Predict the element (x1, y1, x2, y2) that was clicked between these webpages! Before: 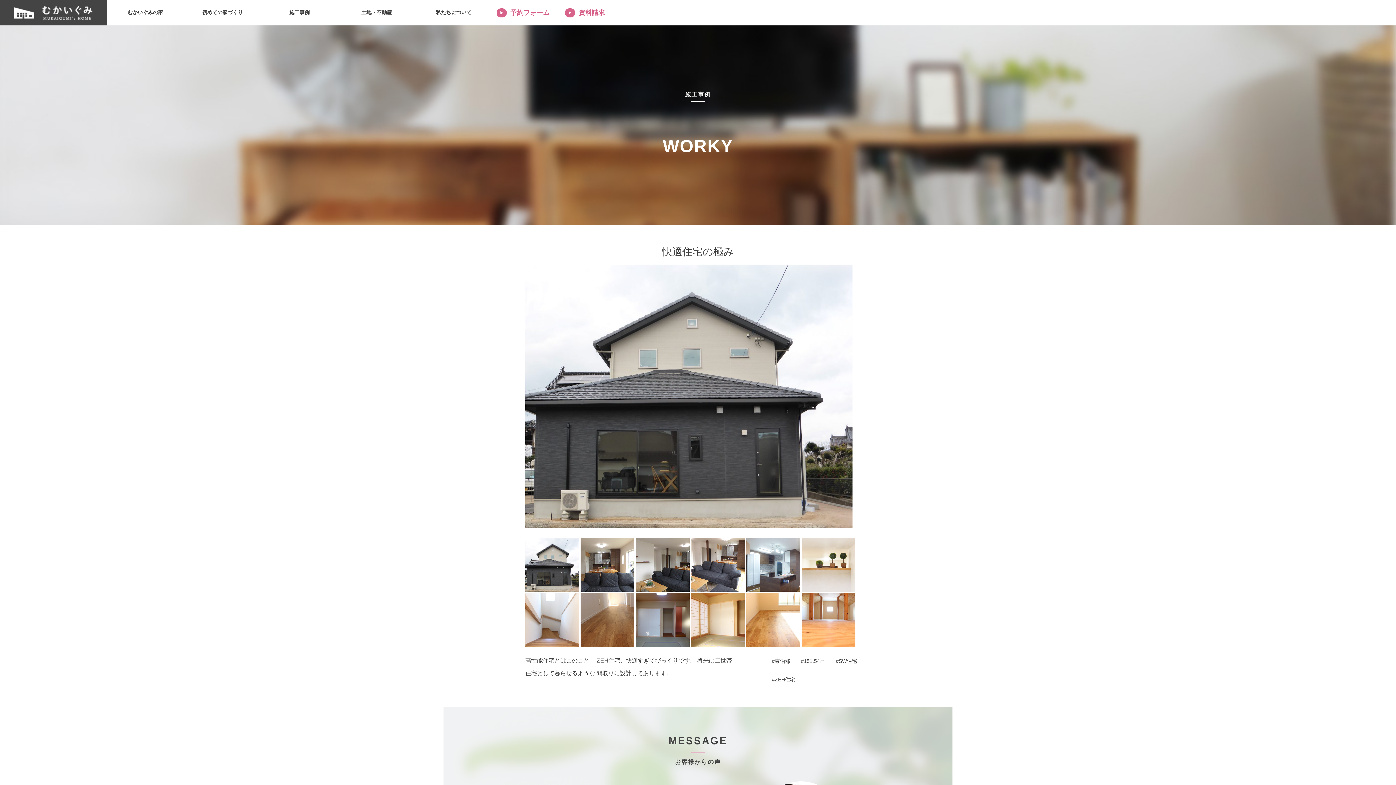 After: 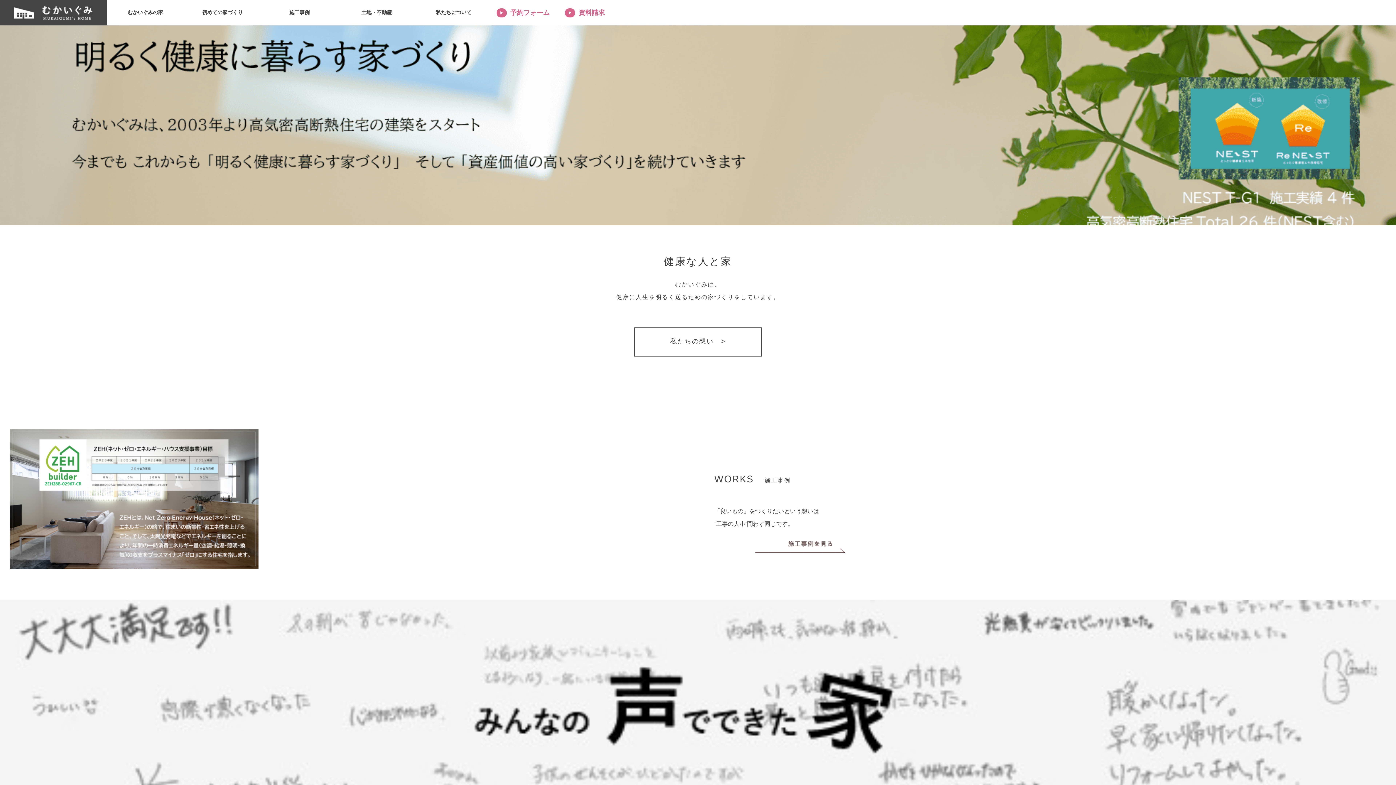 Action: bbox: (0, 20, 106, 26)